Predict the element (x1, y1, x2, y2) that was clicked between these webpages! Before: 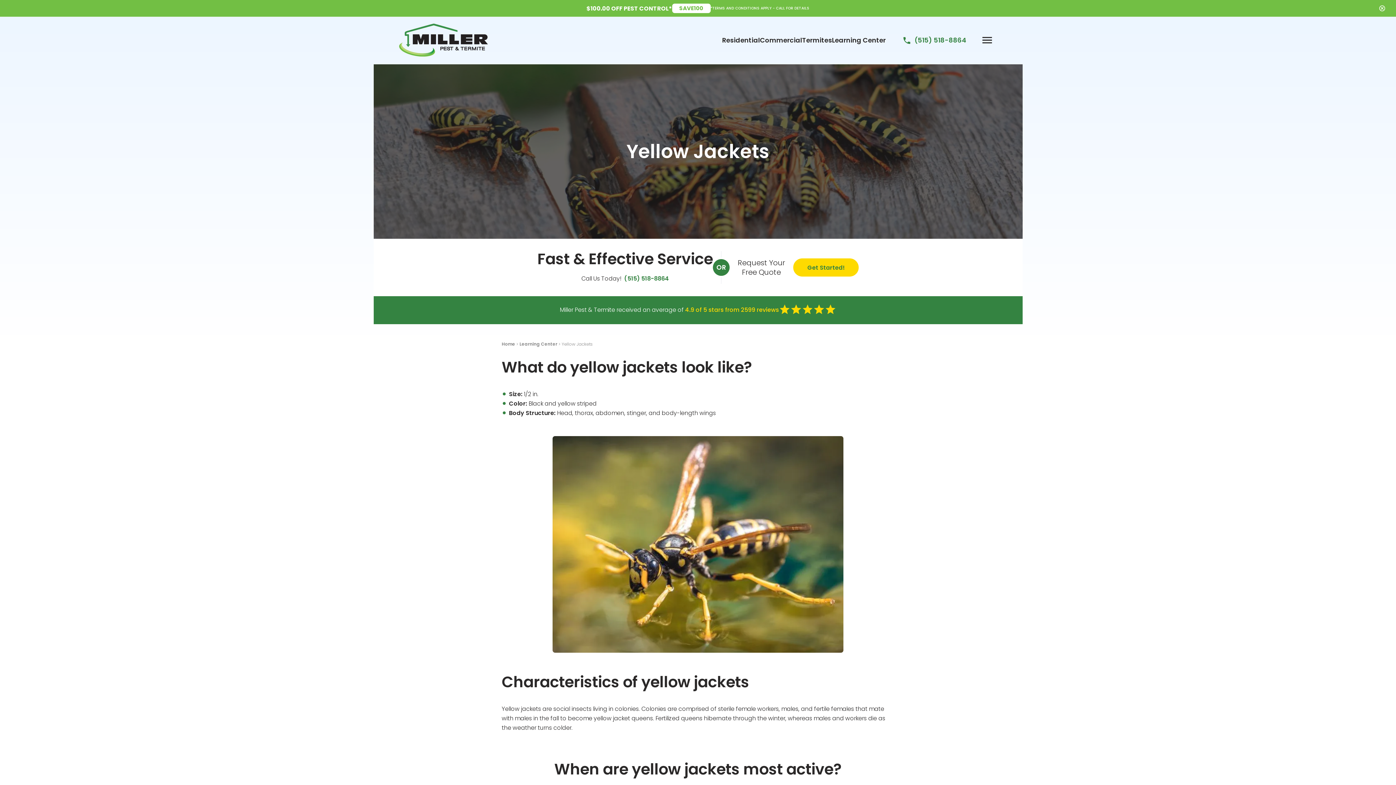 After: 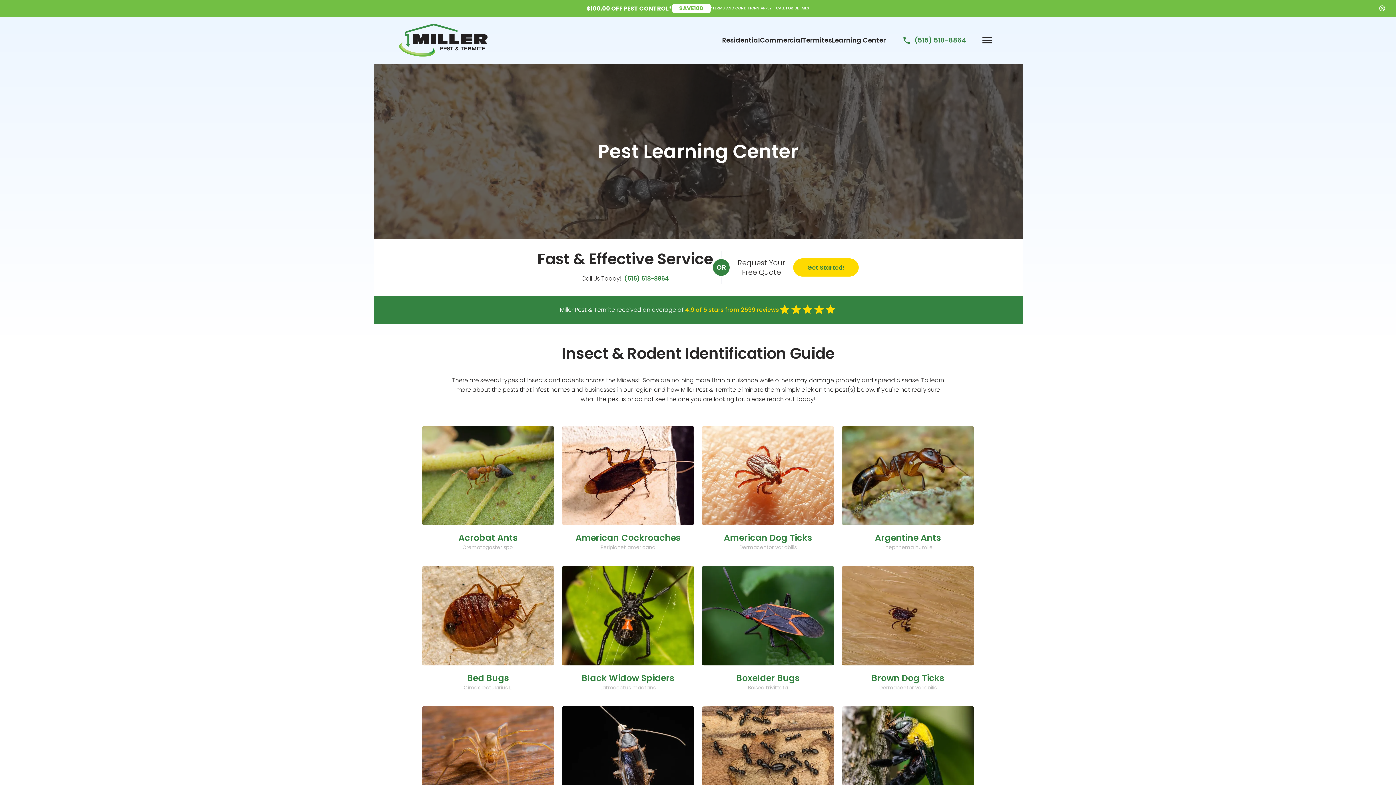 Action: bbox: (832, 35, 886, 44) label: Learning Center